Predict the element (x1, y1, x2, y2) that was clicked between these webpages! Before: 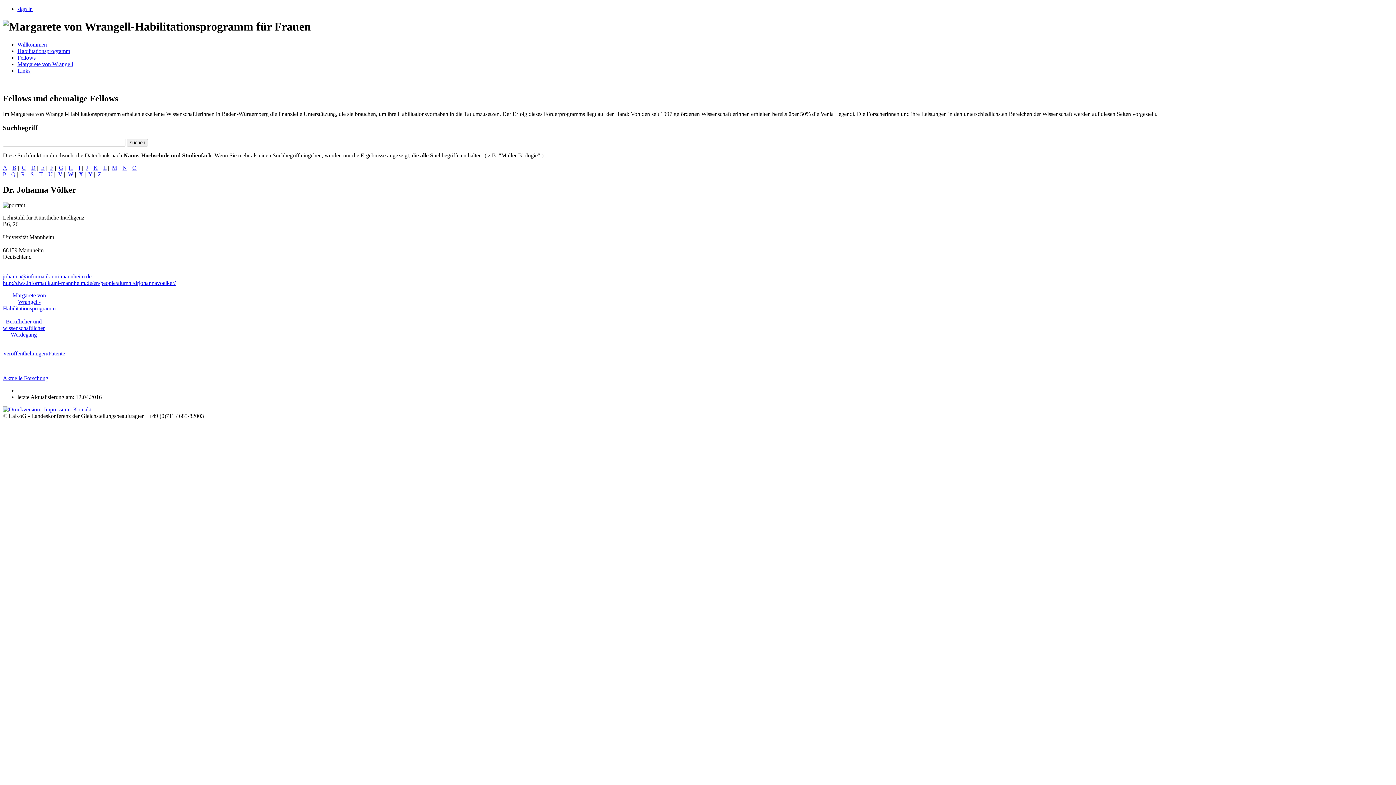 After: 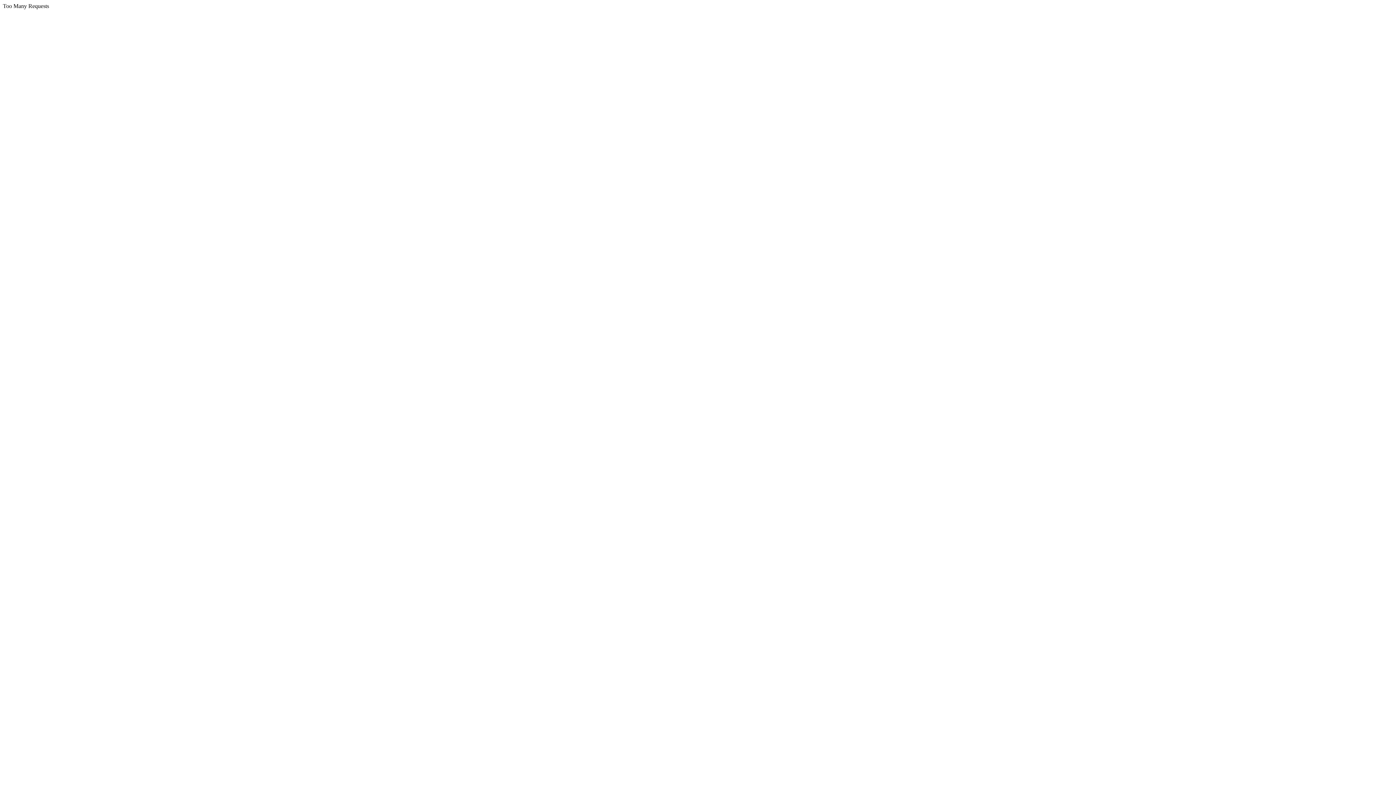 Action: label: J bbox: (85, 164, 88, 170)